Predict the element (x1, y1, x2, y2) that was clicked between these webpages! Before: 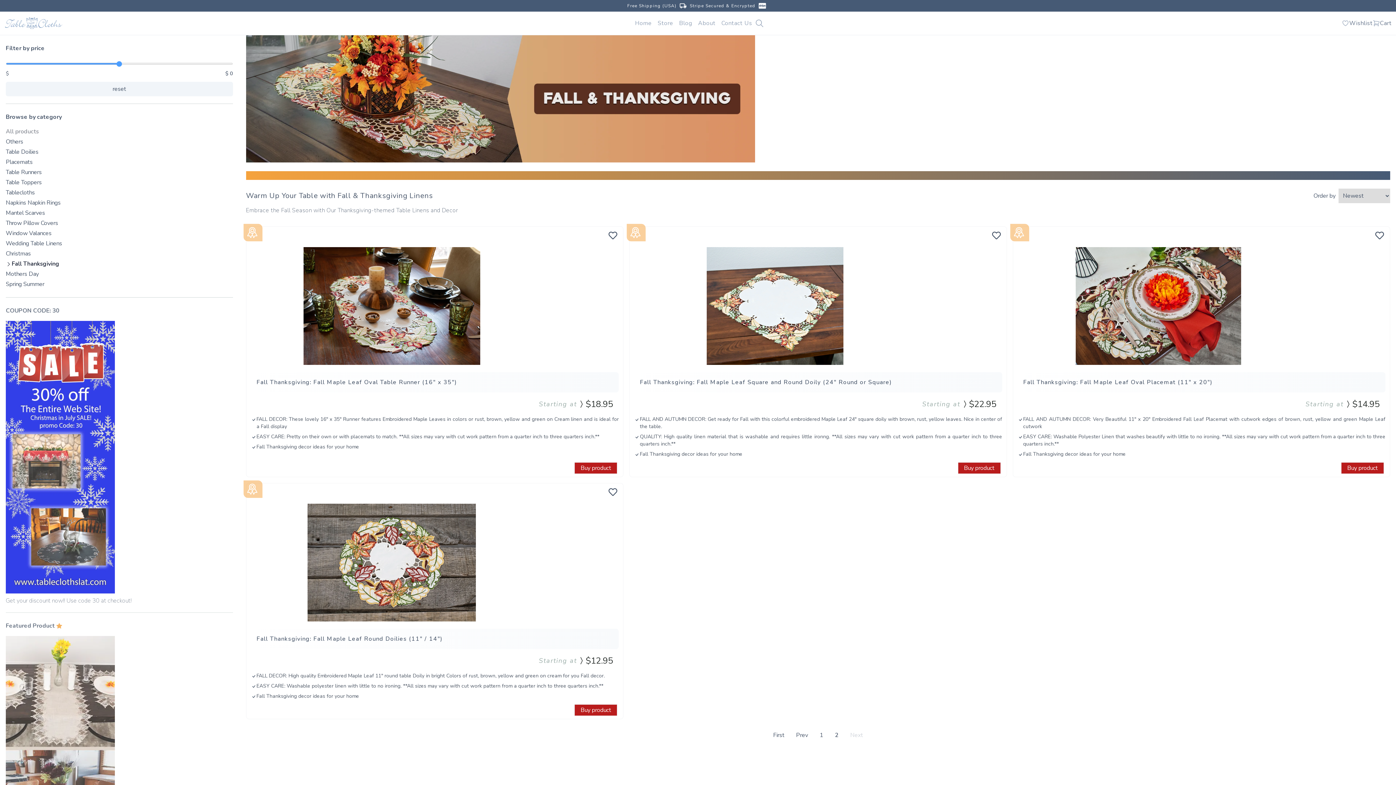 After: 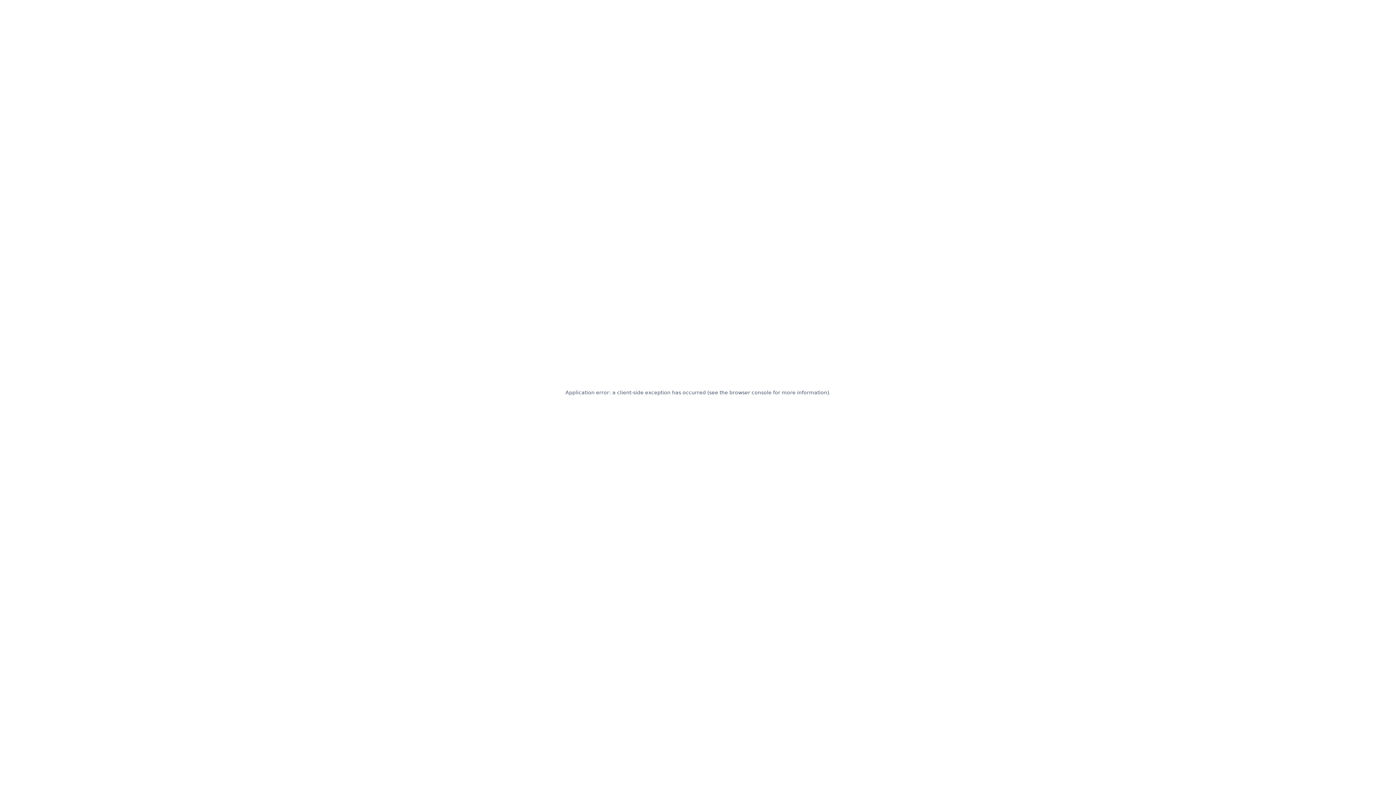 Action: label: Fall Thanksgiving: Fall Maple Leaf Square and Round Doily (24" Round or Square) bbox: (634, 366, 1002, 398)